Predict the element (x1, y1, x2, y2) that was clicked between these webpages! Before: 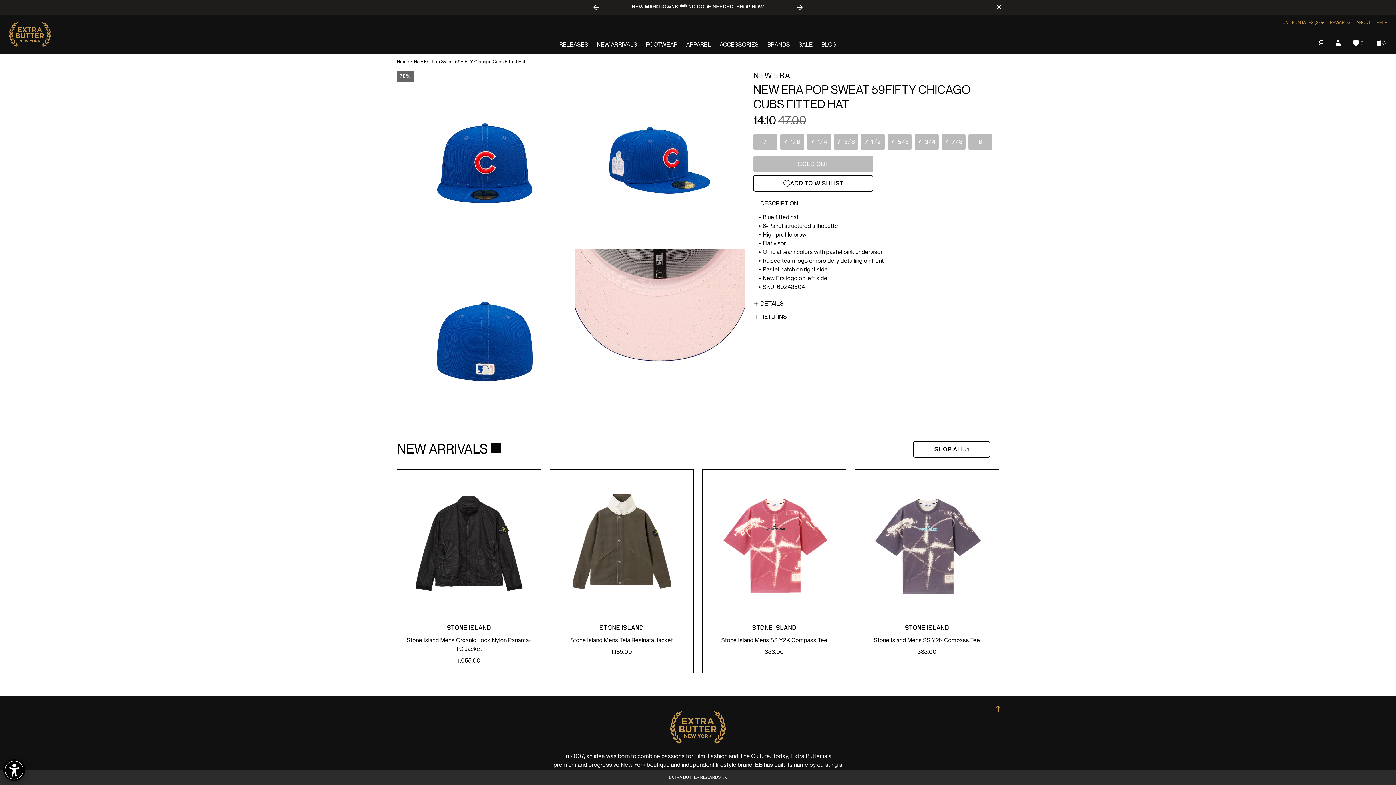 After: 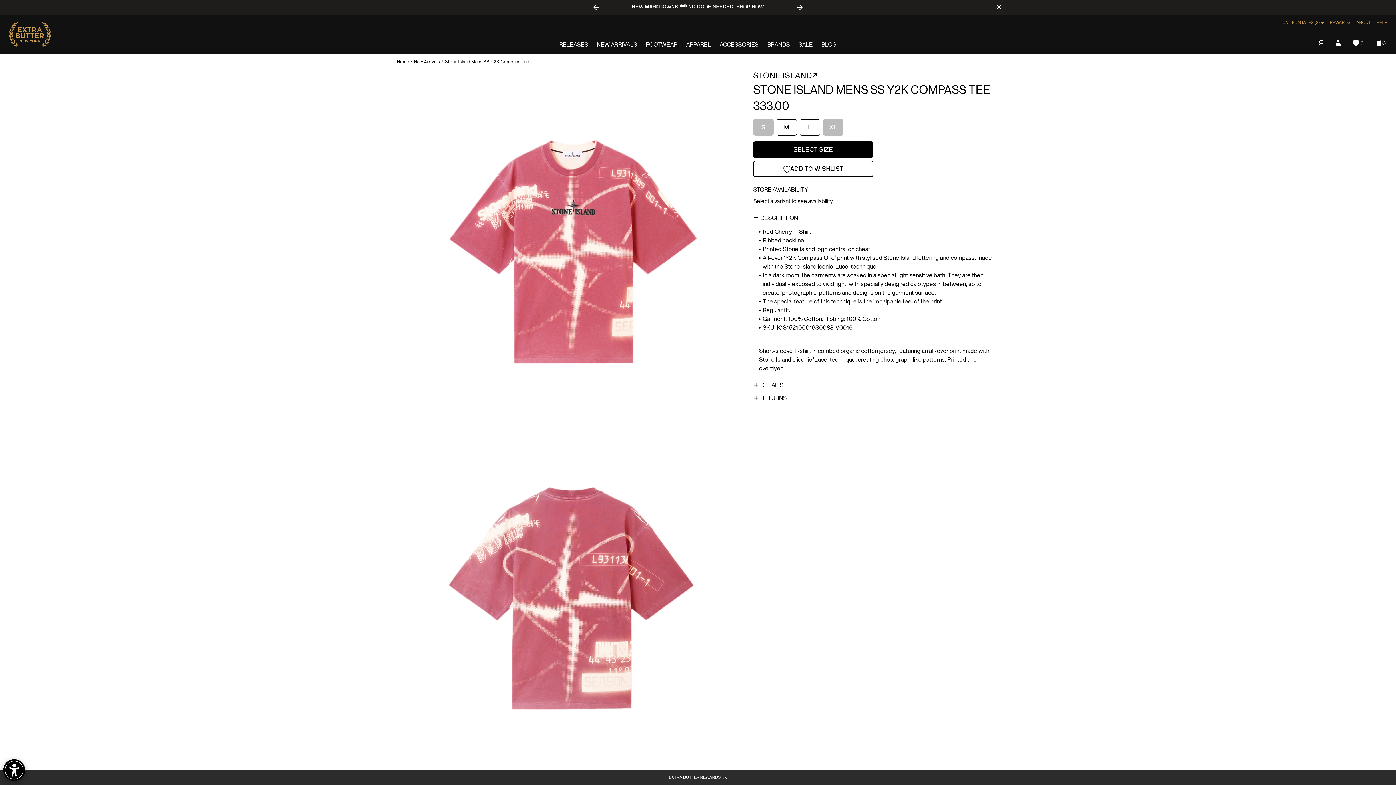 Action: label: Stone Island Mens SS Y2K Compass Tee bbox: (702, 469, 846, 673)